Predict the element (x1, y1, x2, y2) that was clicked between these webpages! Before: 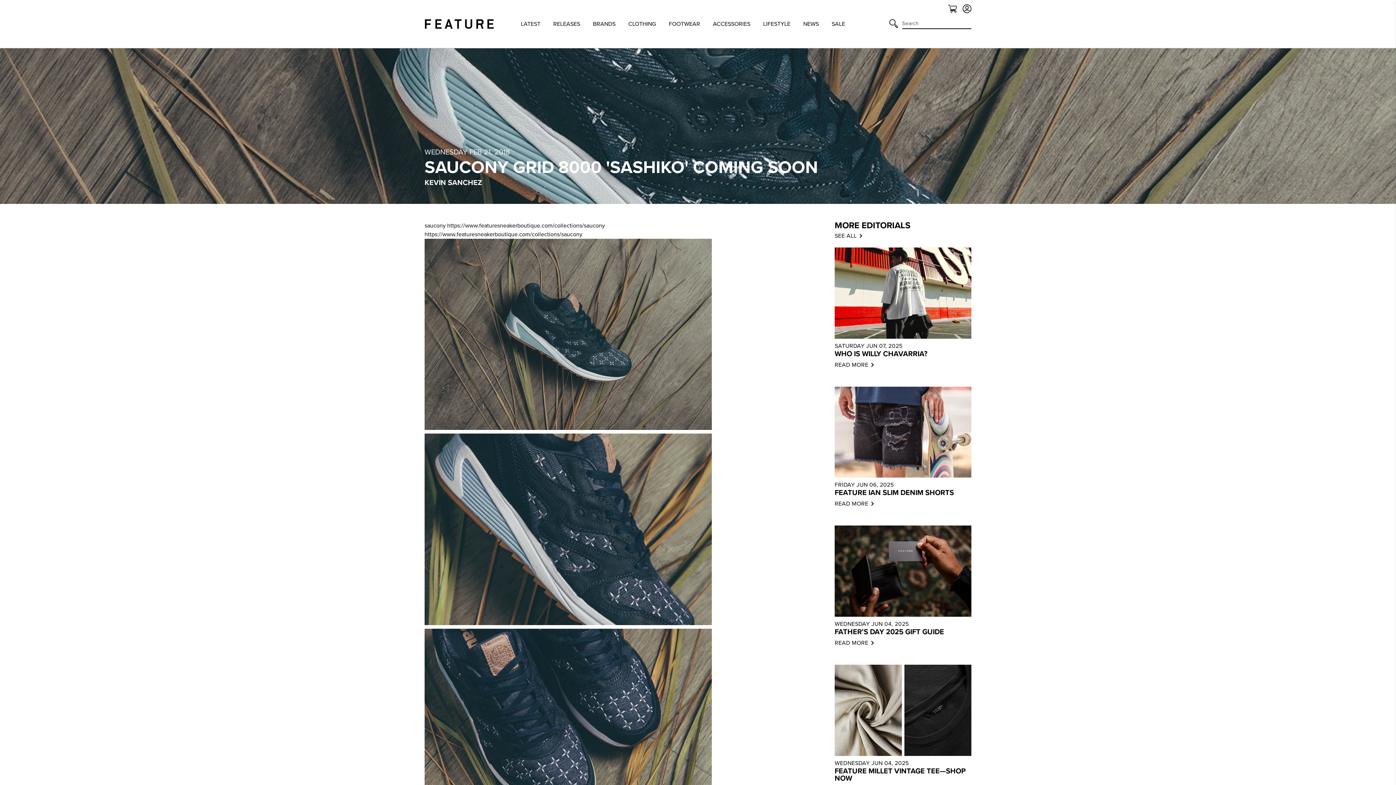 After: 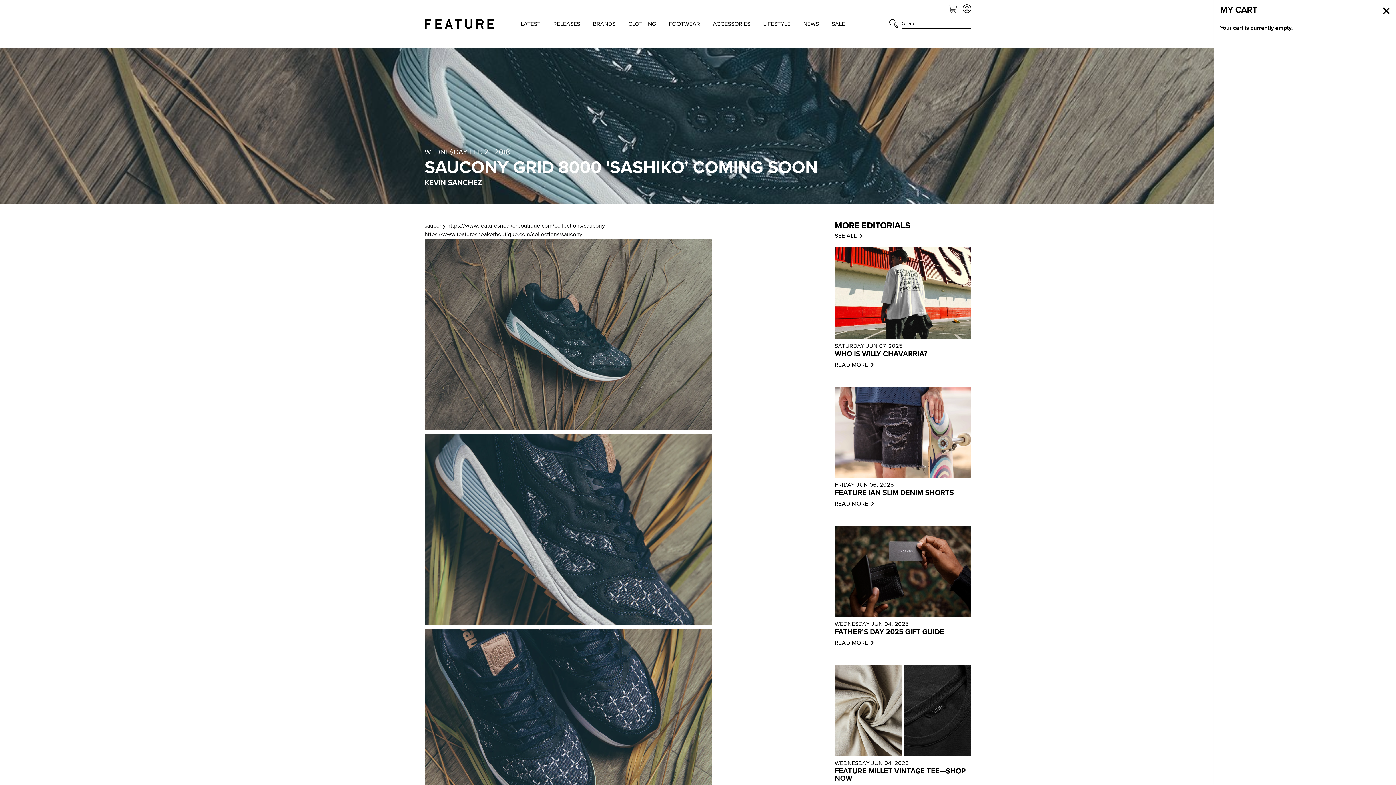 Action: bbox: (948, 4, 957, 13)